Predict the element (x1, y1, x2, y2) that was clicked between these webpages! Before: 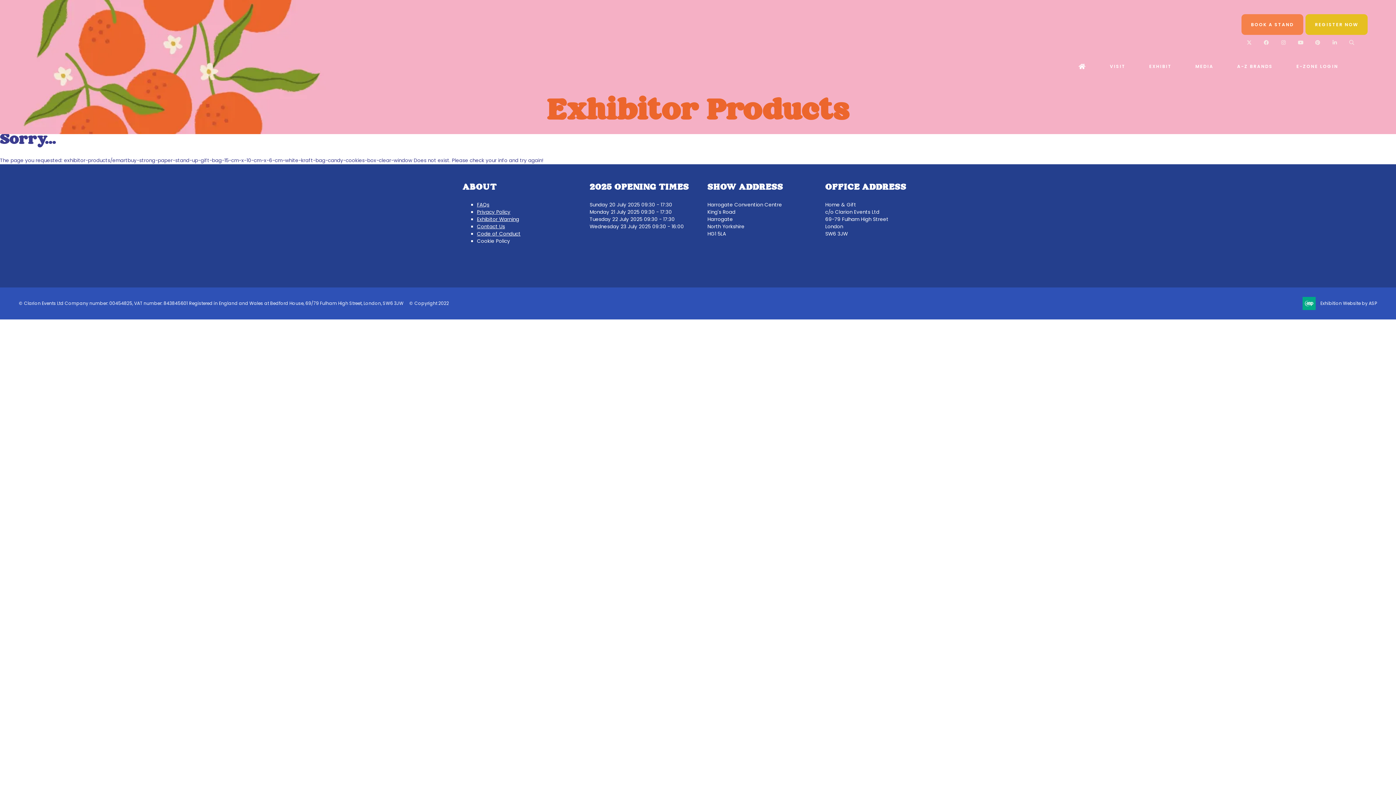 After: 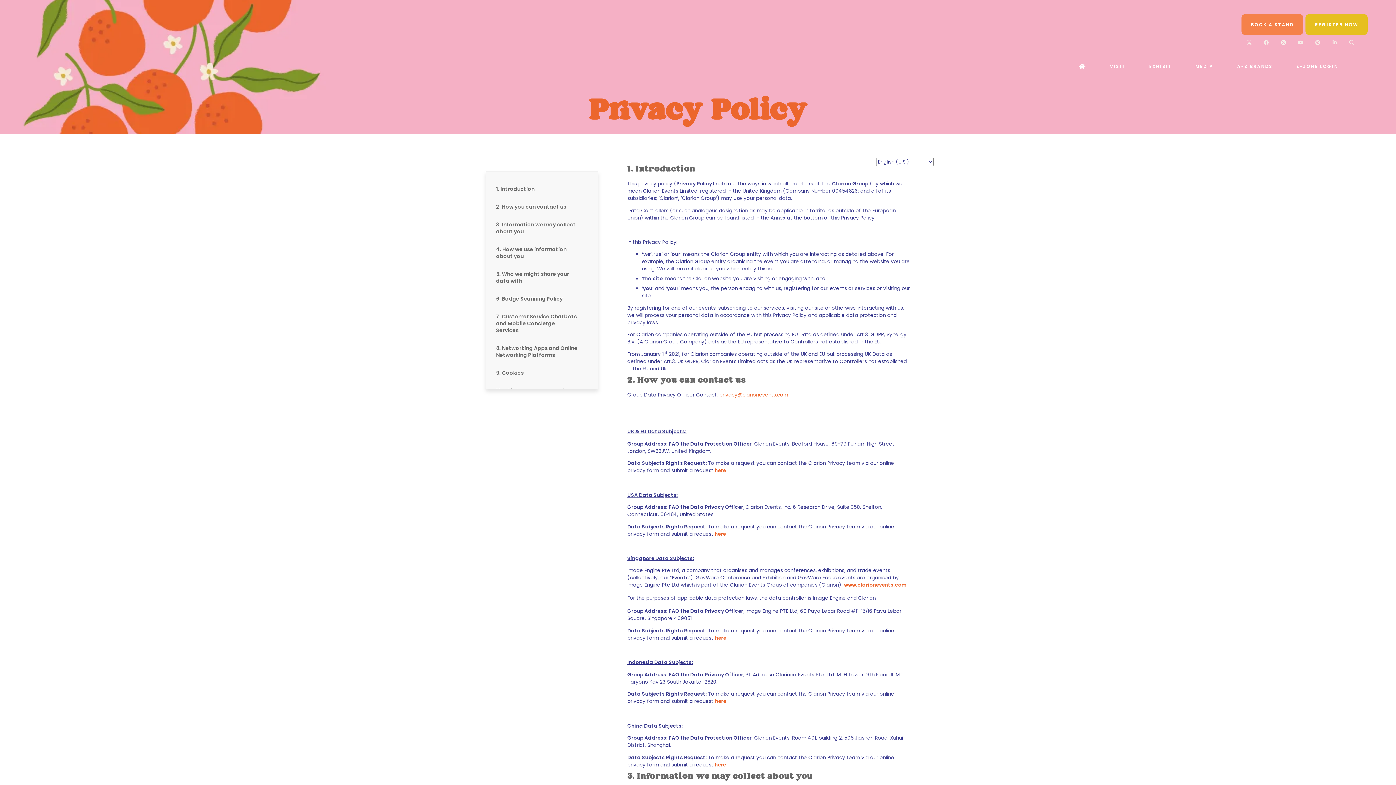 Action: label: Privacy Policy bbox: (477, 208, 510, 215)